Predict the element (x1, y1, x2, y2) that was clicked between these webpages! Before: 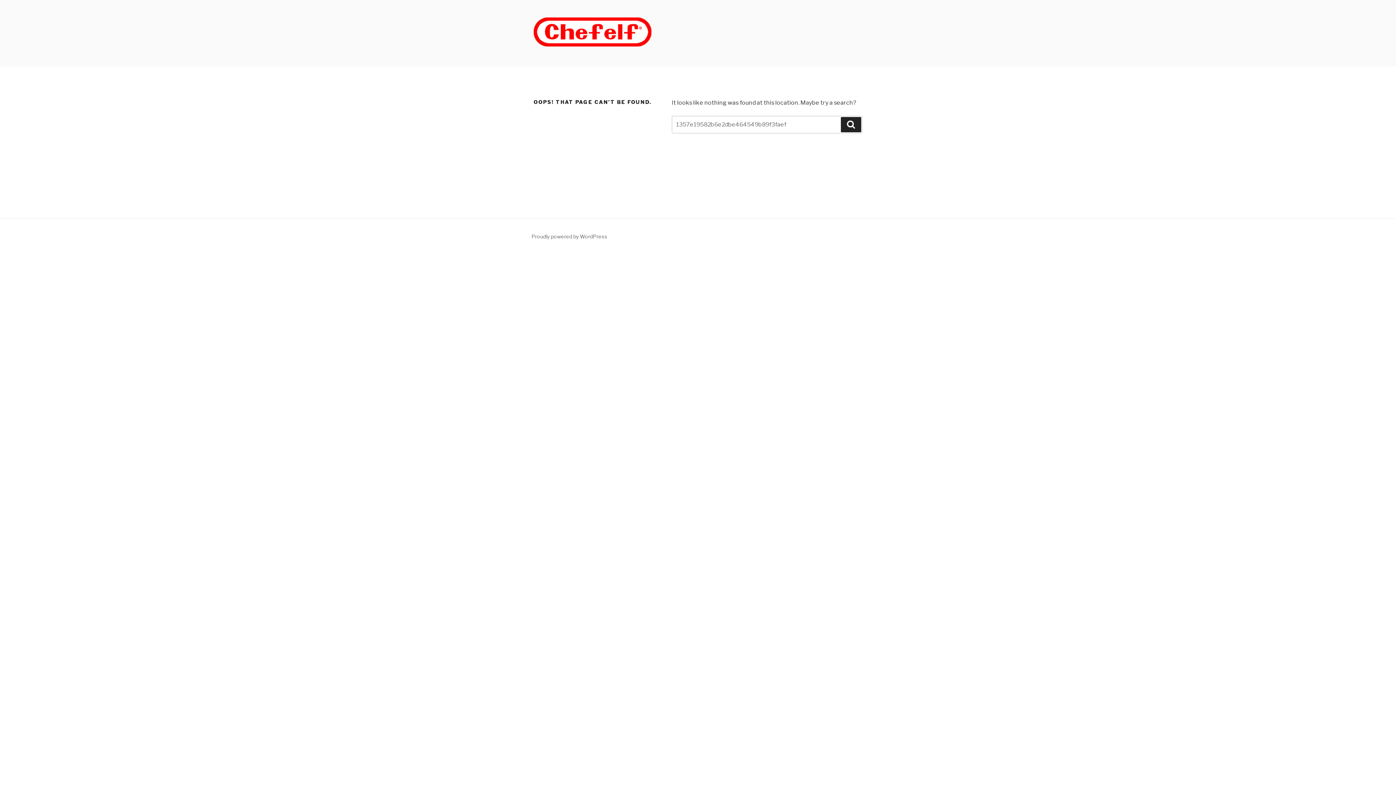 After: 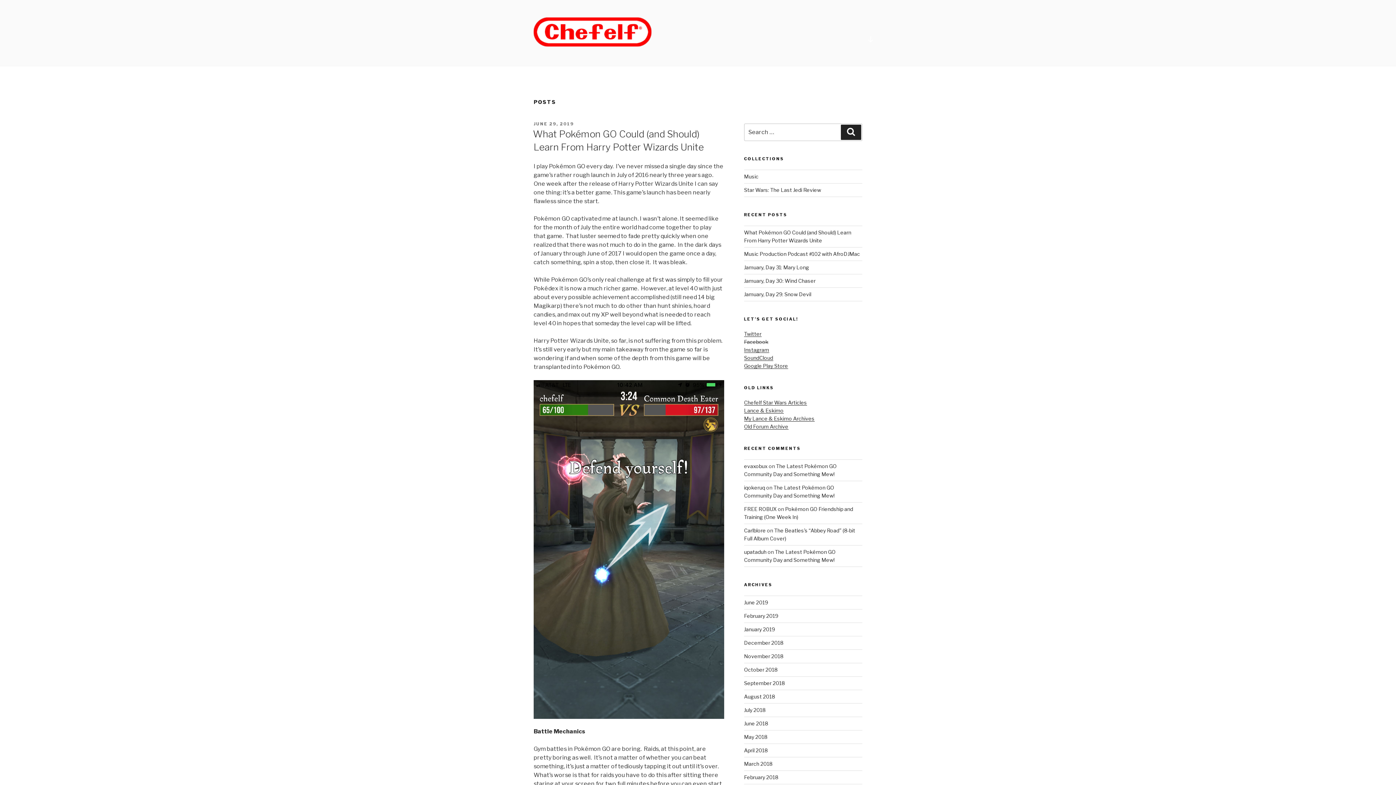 Action: bbox: (533, 17, 663, 49)